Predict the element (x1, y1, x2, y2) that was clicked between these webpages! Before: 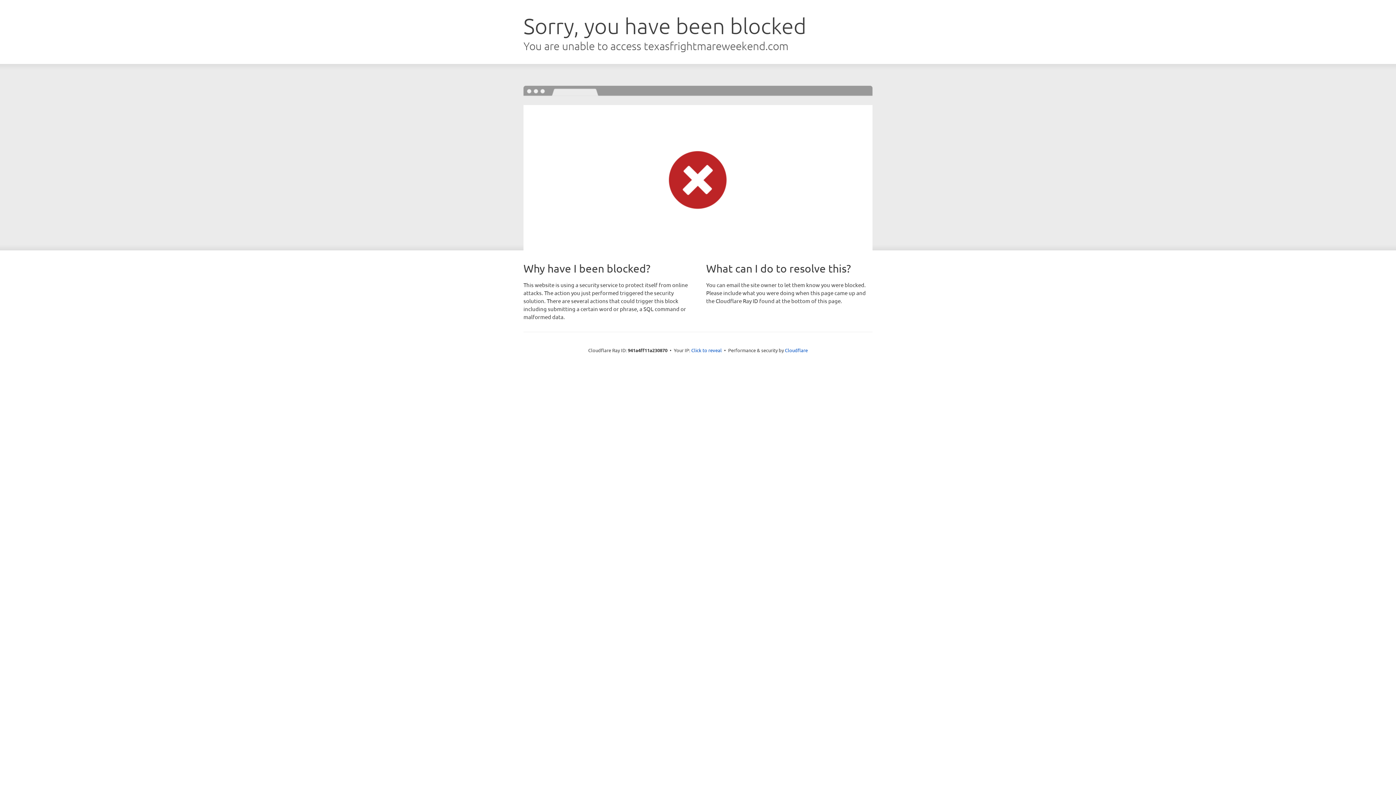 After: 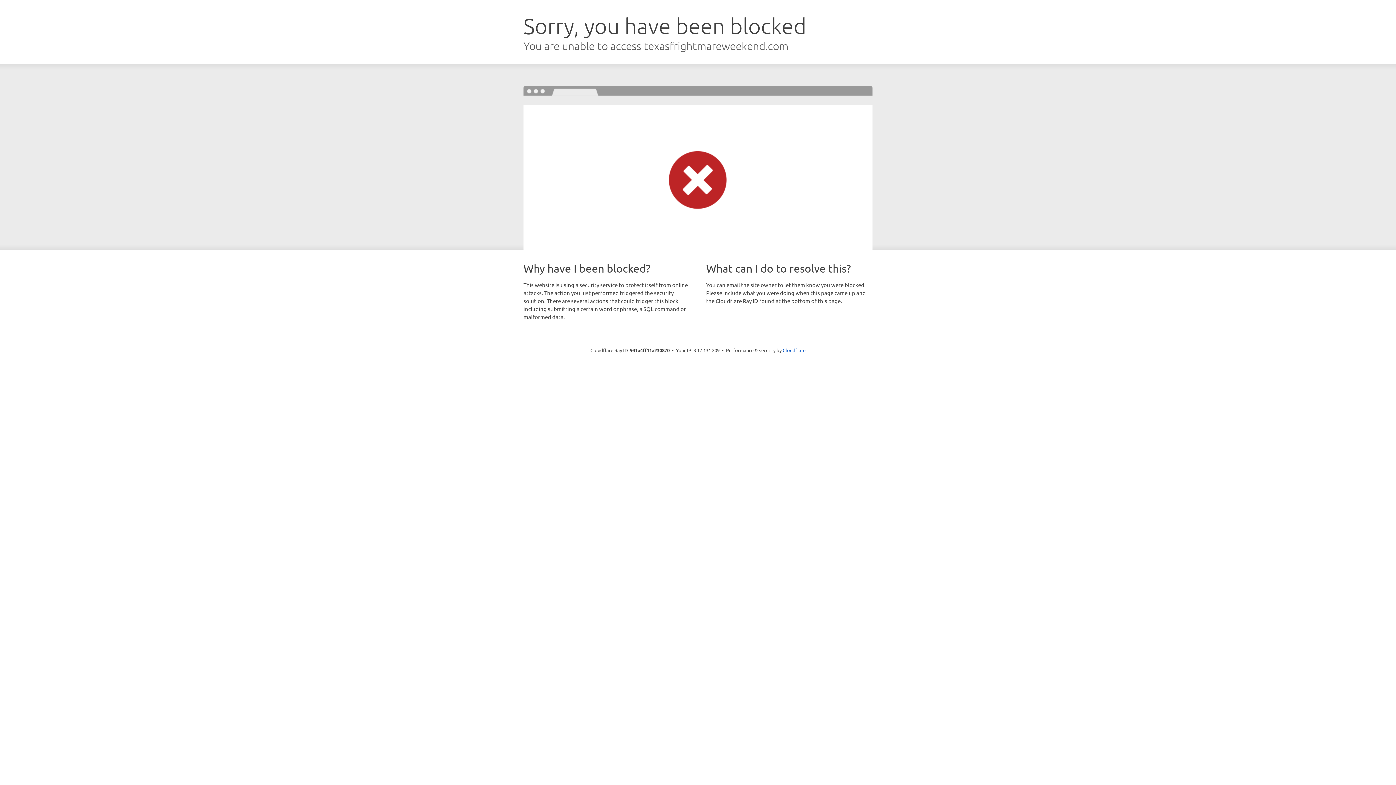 Action: label: Click to reveal bbox: (691, 346, 722, 353)